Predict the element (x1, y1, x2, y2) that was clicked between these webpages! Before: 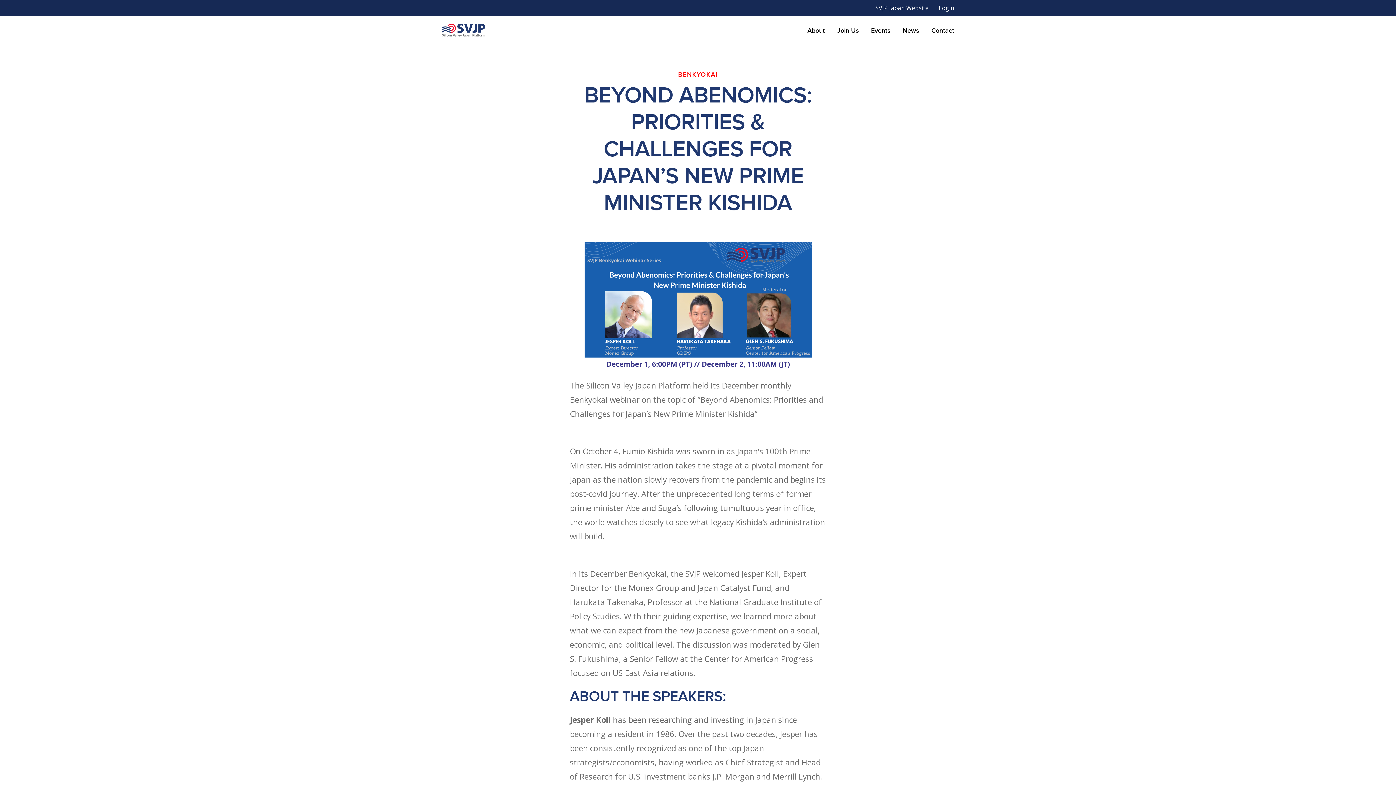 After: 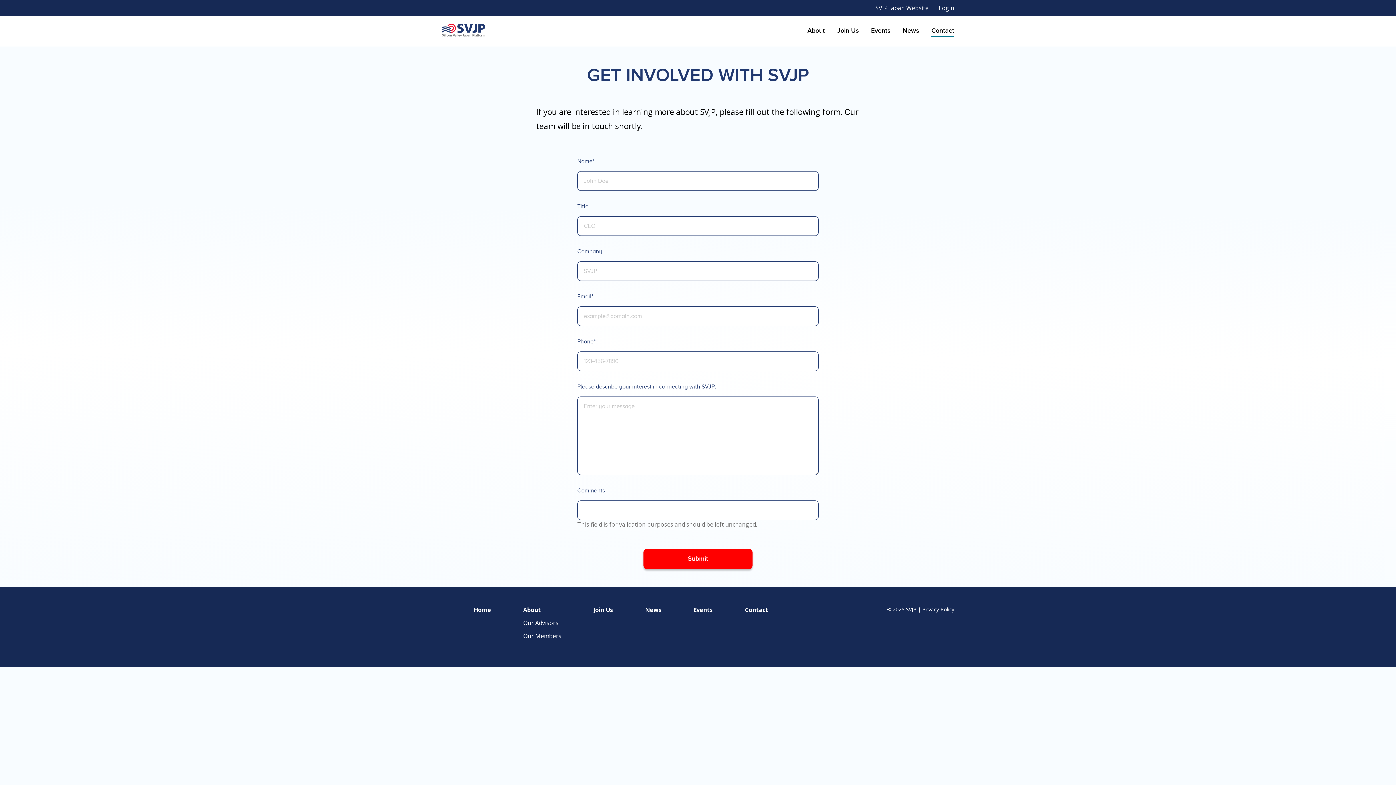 Action: bbox: (931, 25, 954, 36) label: Contact